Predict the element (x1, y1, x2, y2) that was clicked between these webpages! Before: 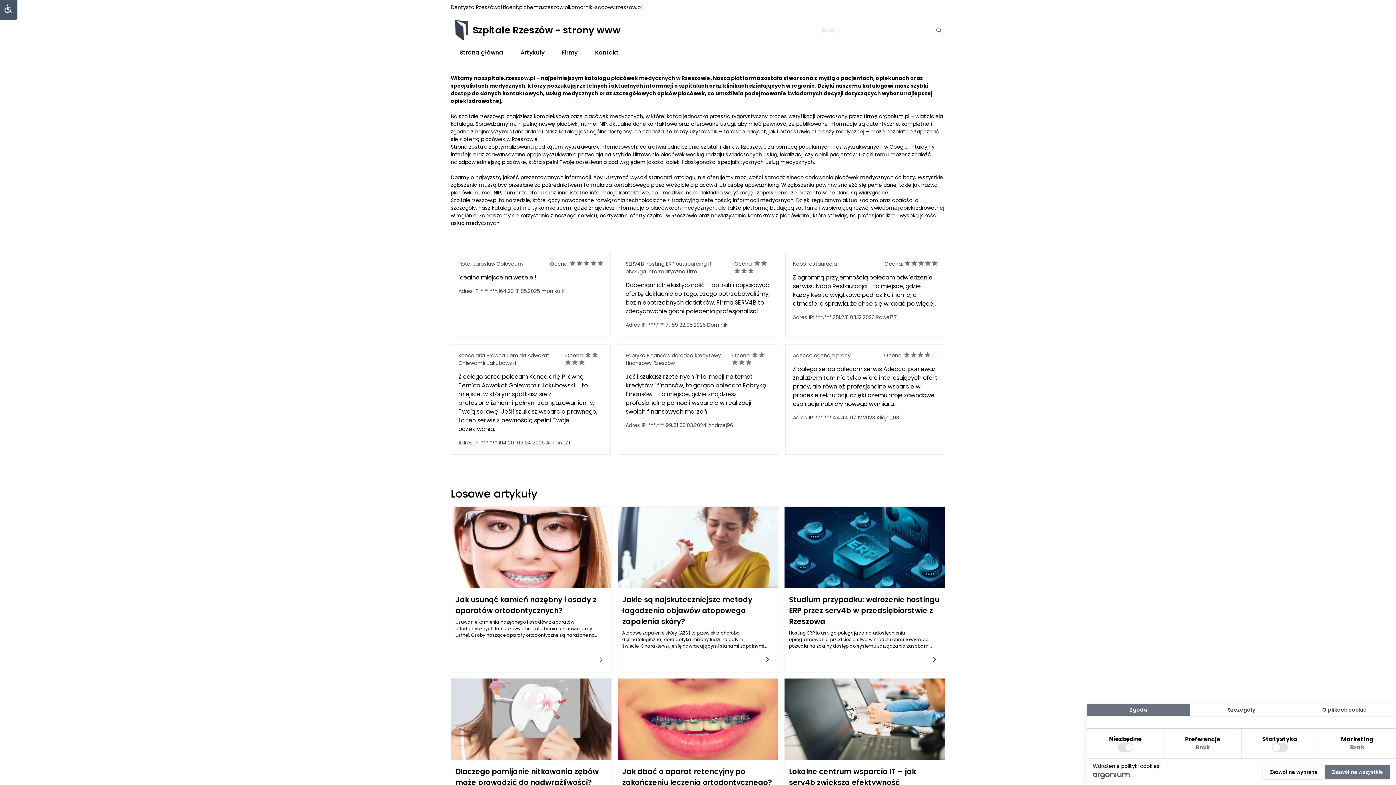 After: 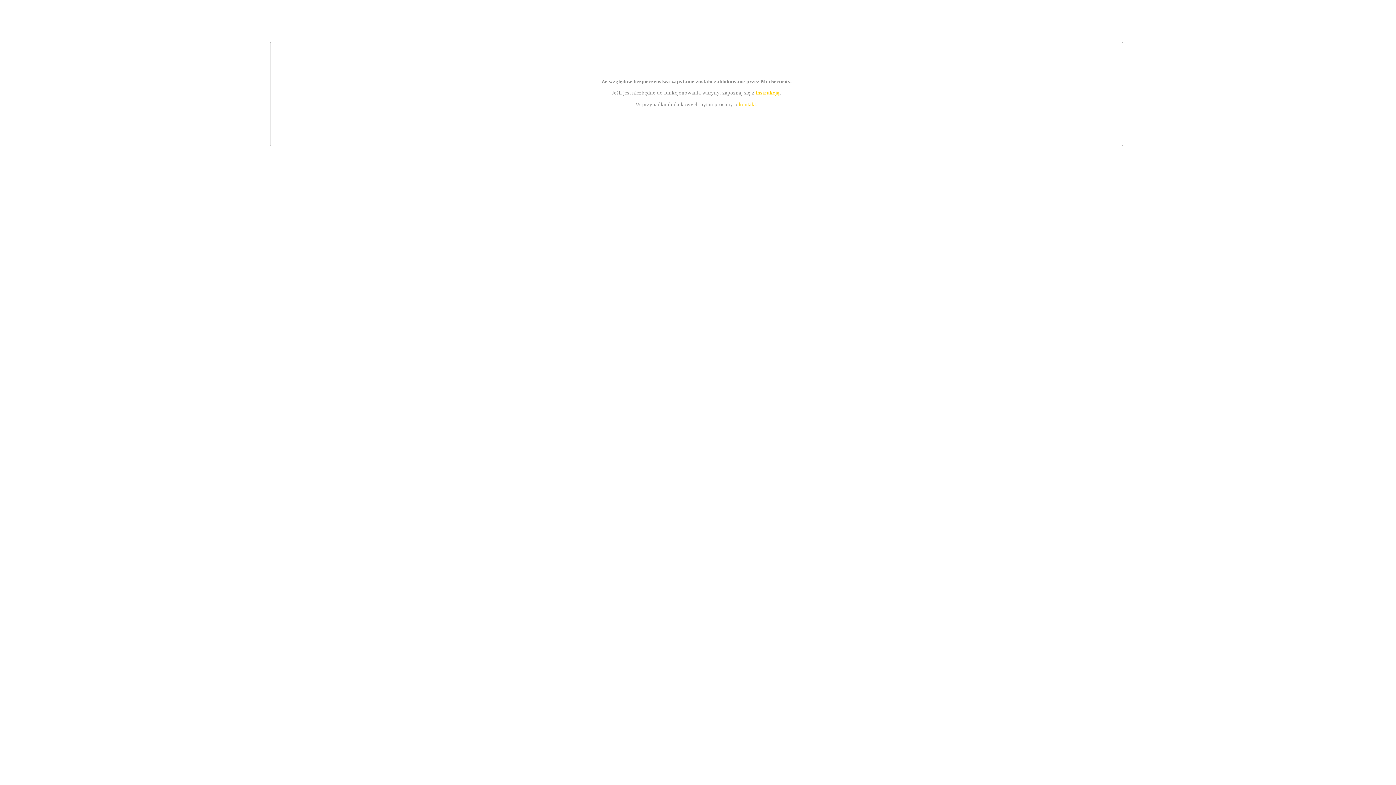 Action: bbox: (450, 3, 497, 11) label: Dentysta Rzeszów